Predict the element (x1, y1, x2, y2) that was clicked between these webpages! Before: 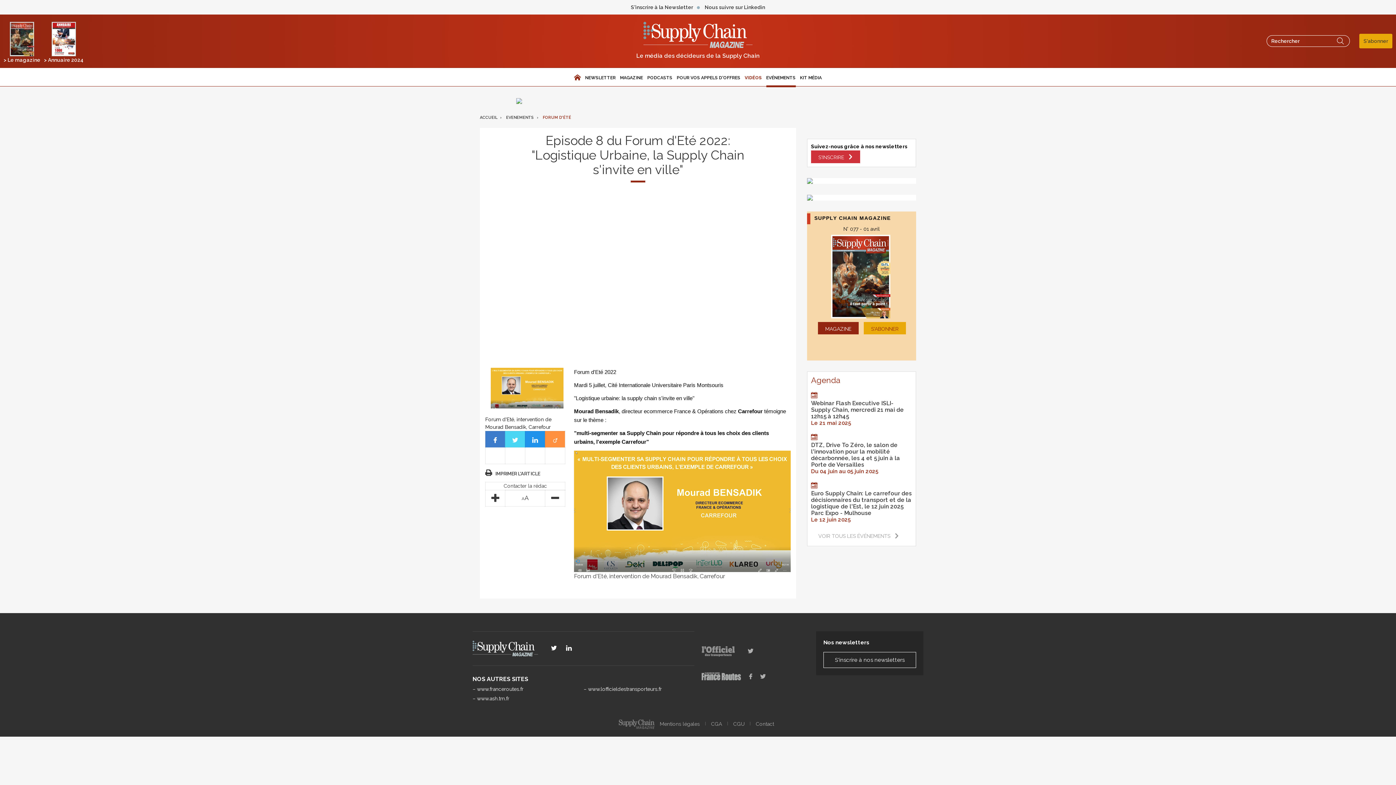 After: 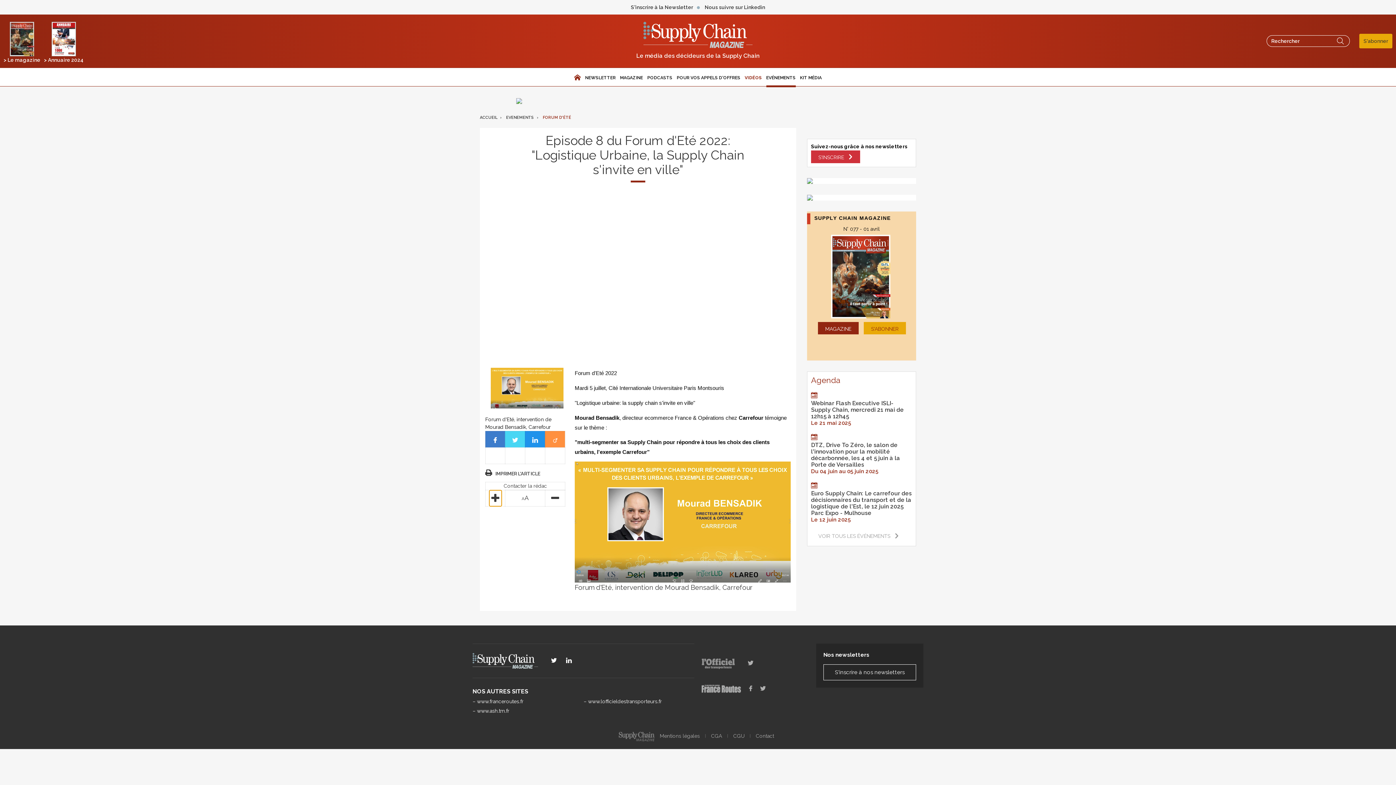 Action: bbox: (489, 490, 501, 506)